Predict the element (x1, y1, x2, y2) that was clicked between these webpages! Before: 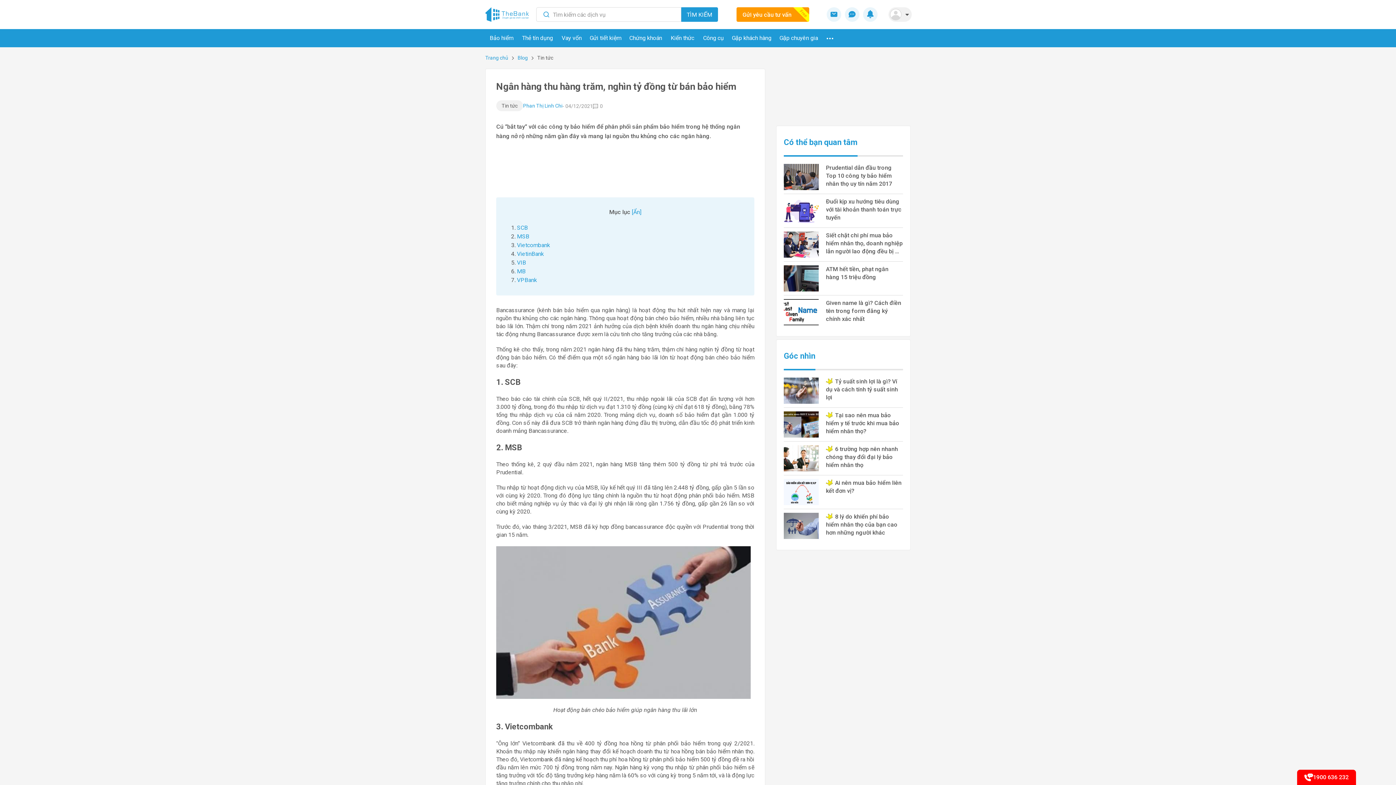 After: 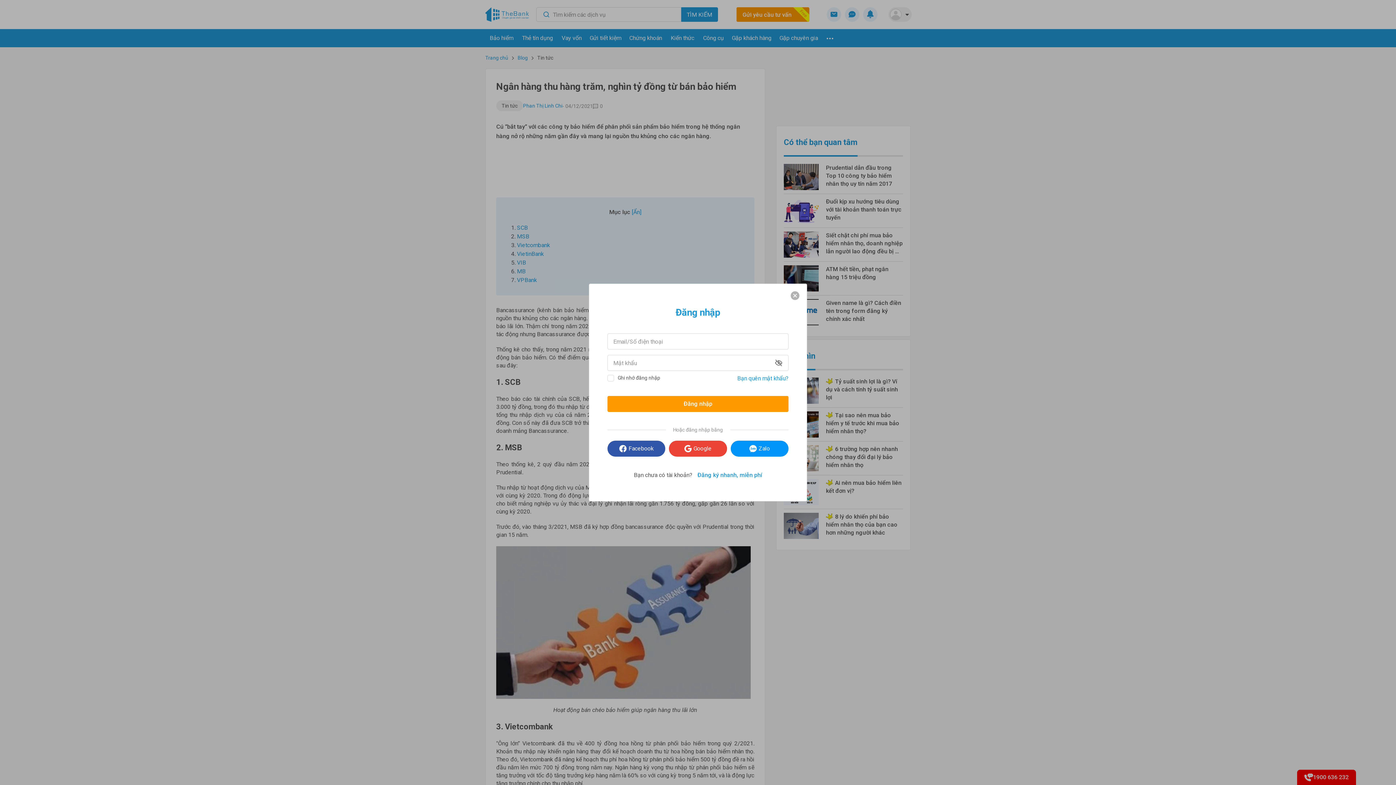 Action: bbox: (848, 9, 856, 16)